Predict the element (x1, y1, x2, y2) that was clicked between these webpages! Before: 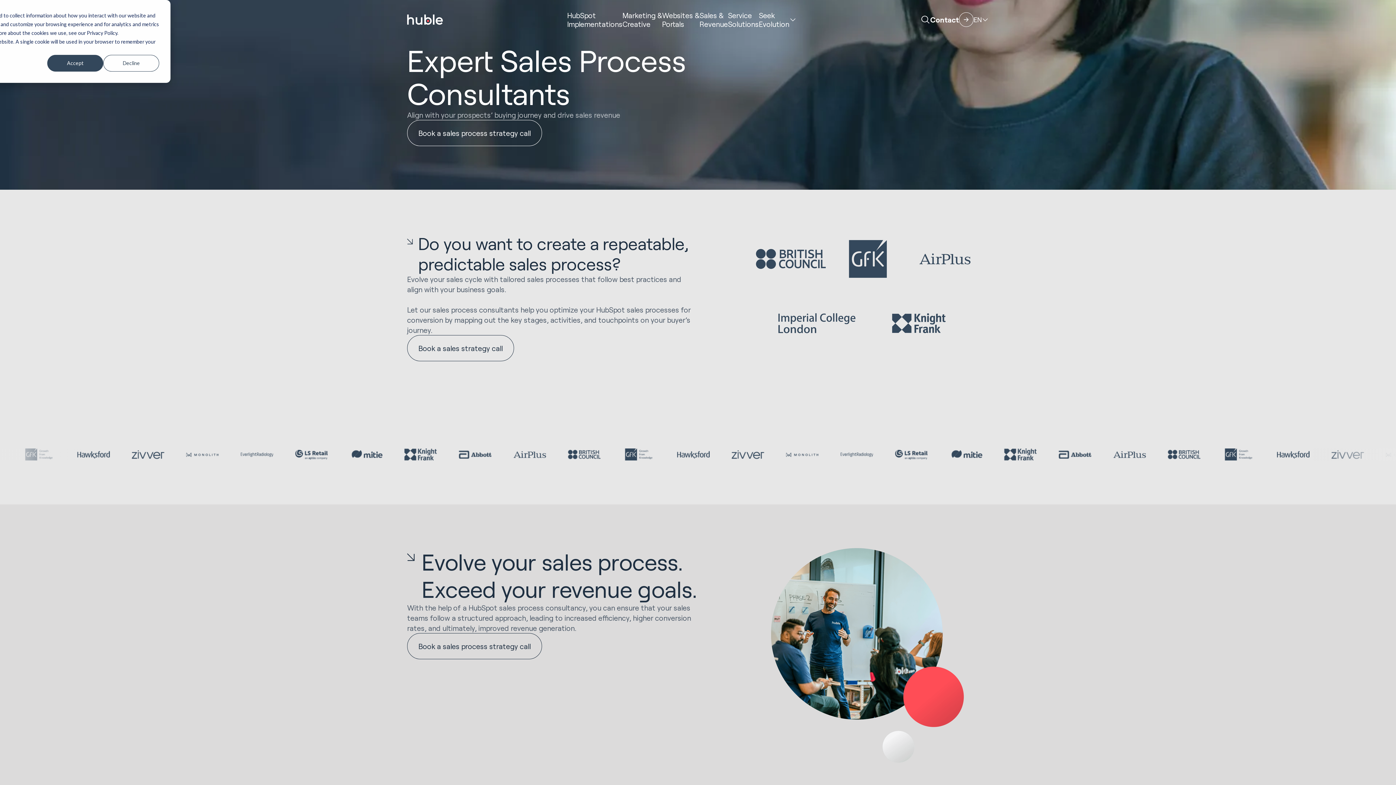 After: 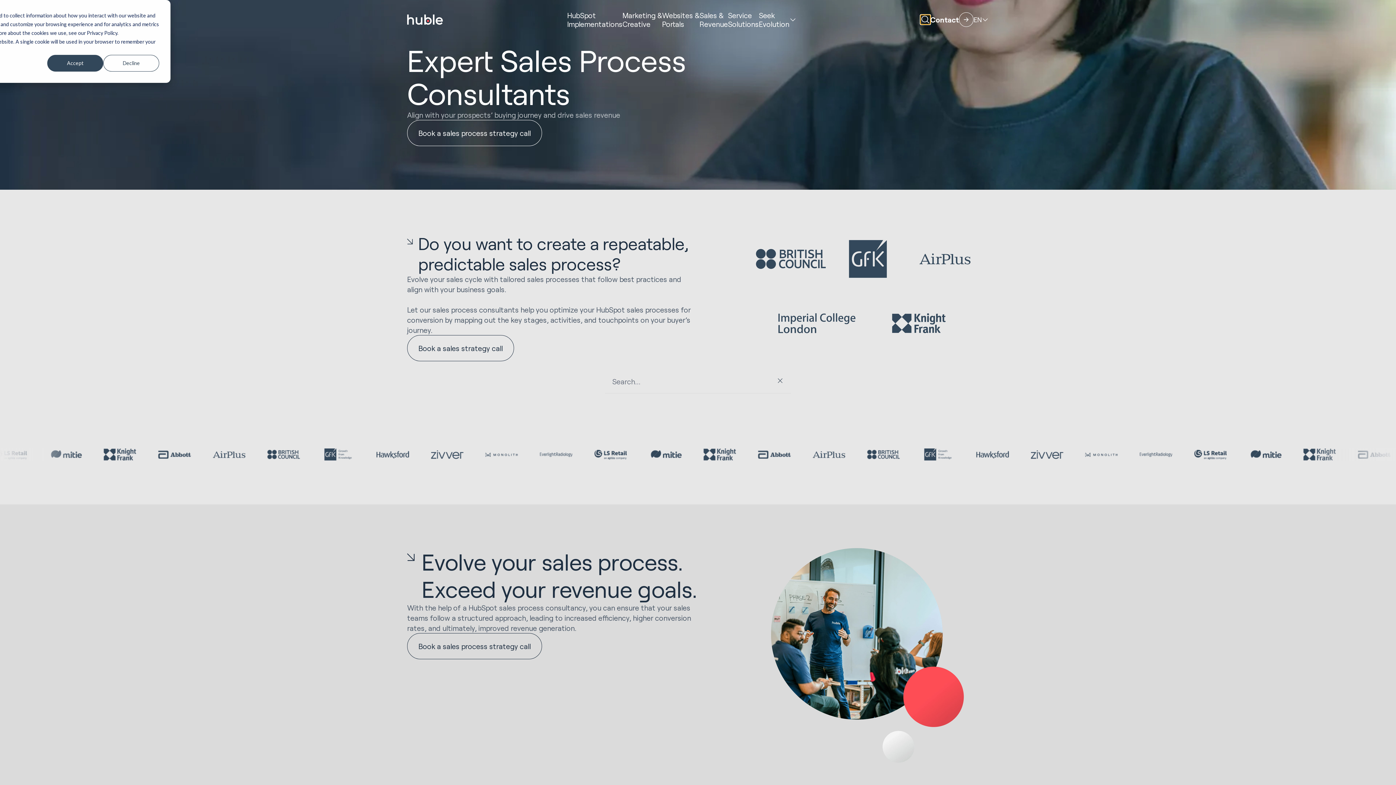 Action: bbox: (920, 14, 930, 24) label: Site search button